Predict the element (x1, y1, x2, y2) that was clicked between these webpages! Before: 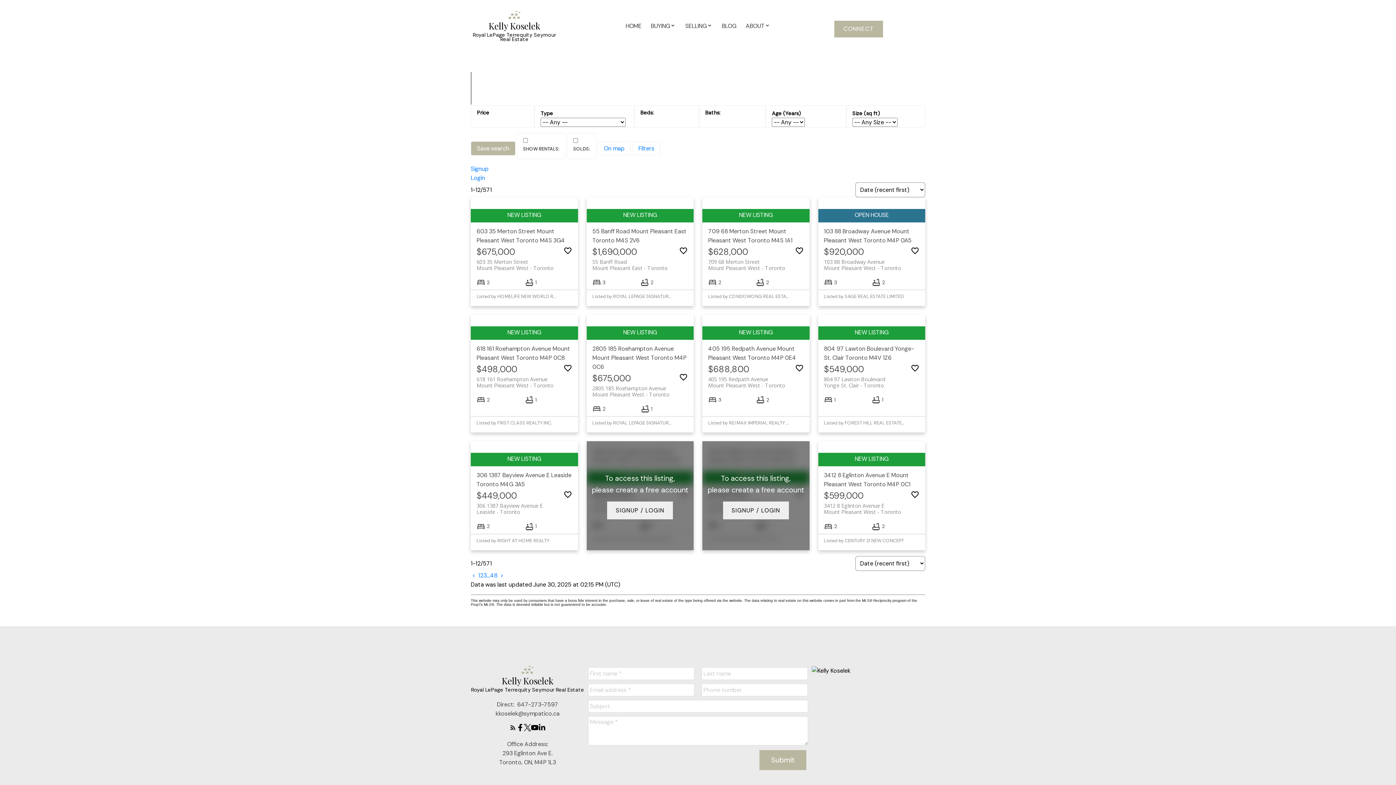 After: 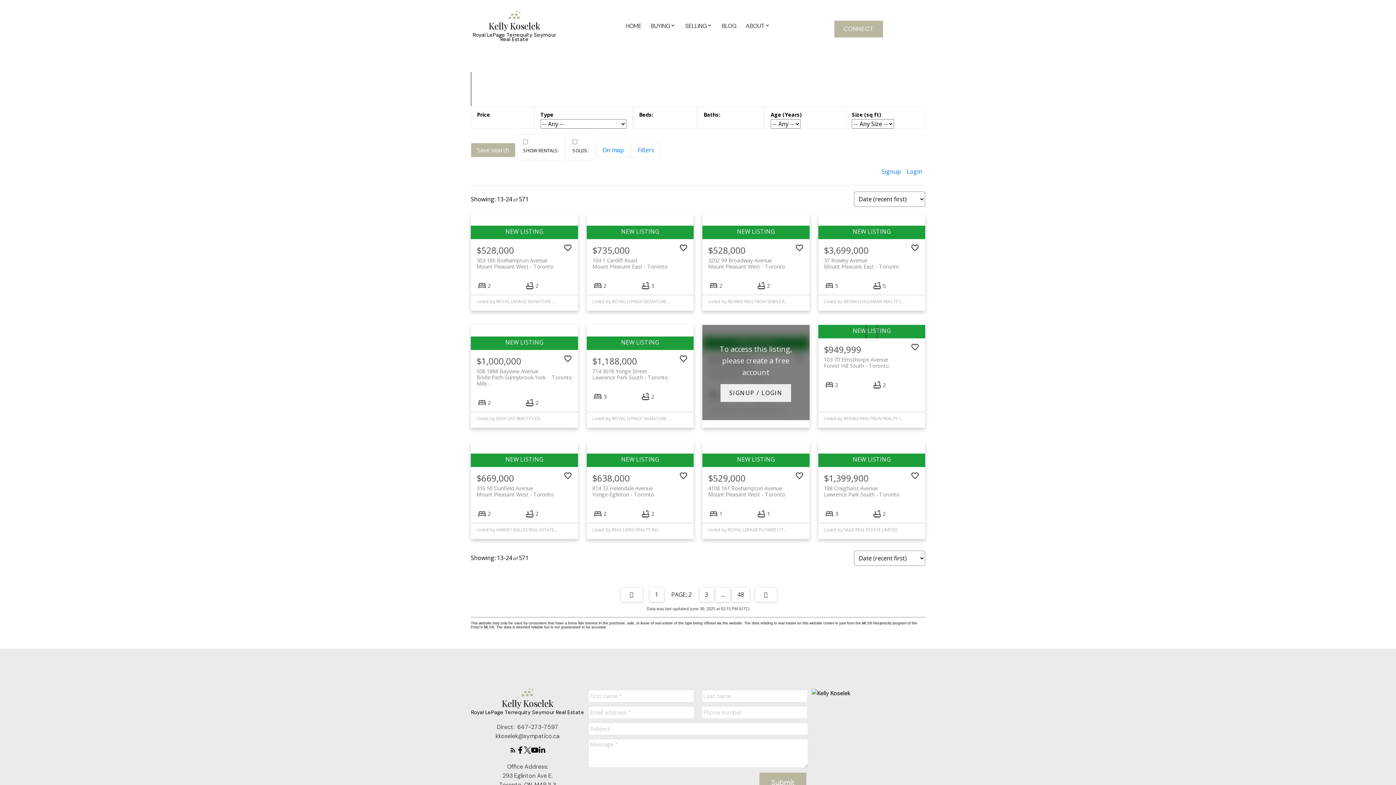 Action: bbox: (480, 571, 483, 579) label: 2